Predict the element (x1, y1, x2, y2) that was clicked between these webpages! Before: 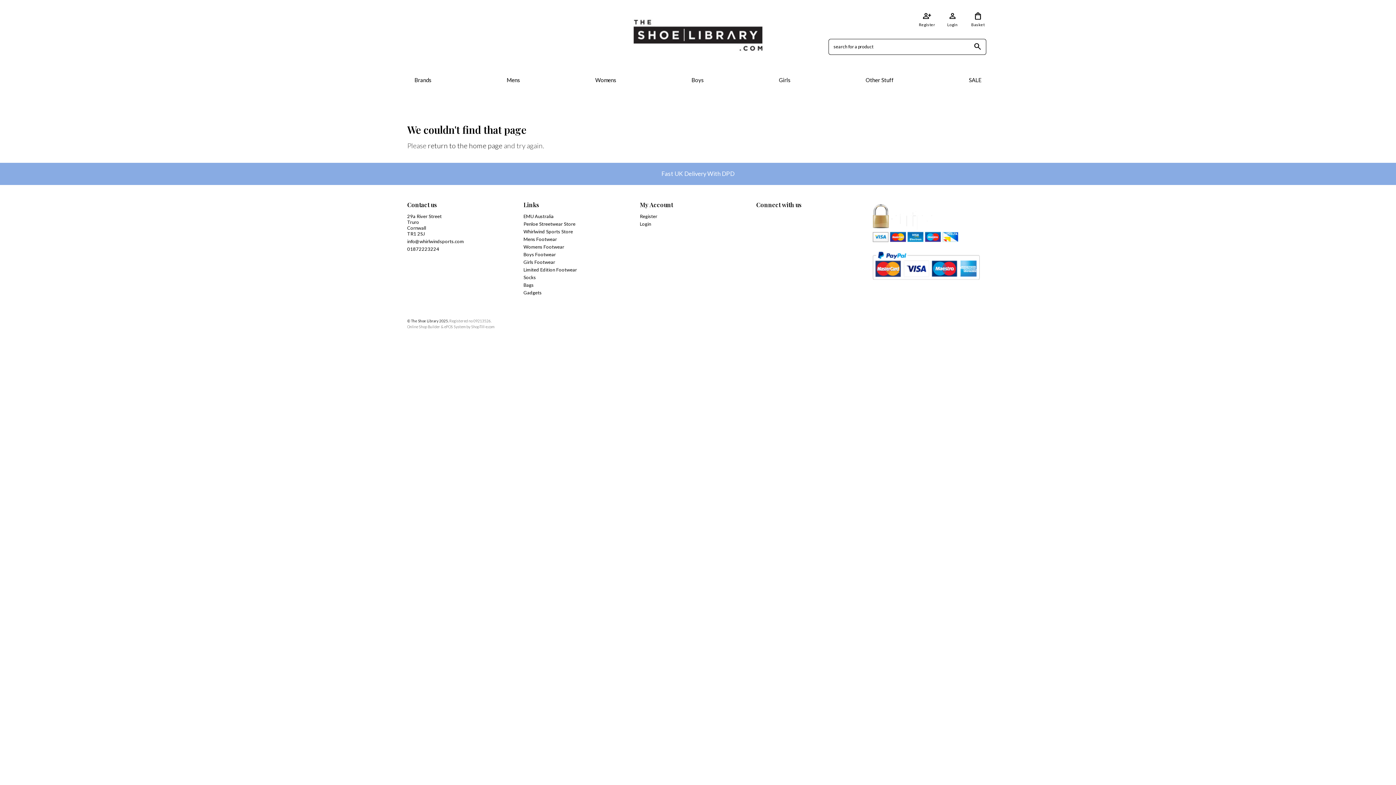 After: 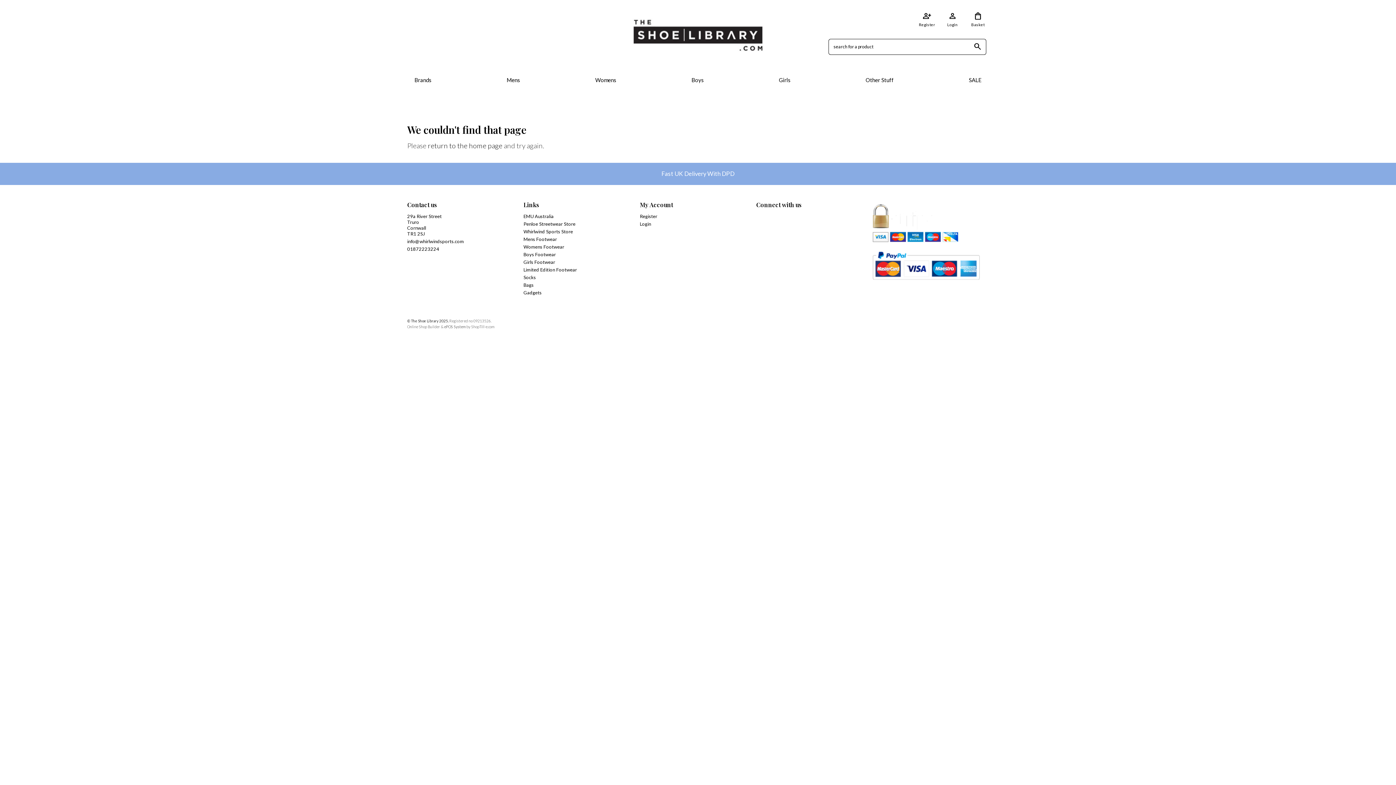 Action: label: ePOS System bbox: (444, 324, 465, 329)